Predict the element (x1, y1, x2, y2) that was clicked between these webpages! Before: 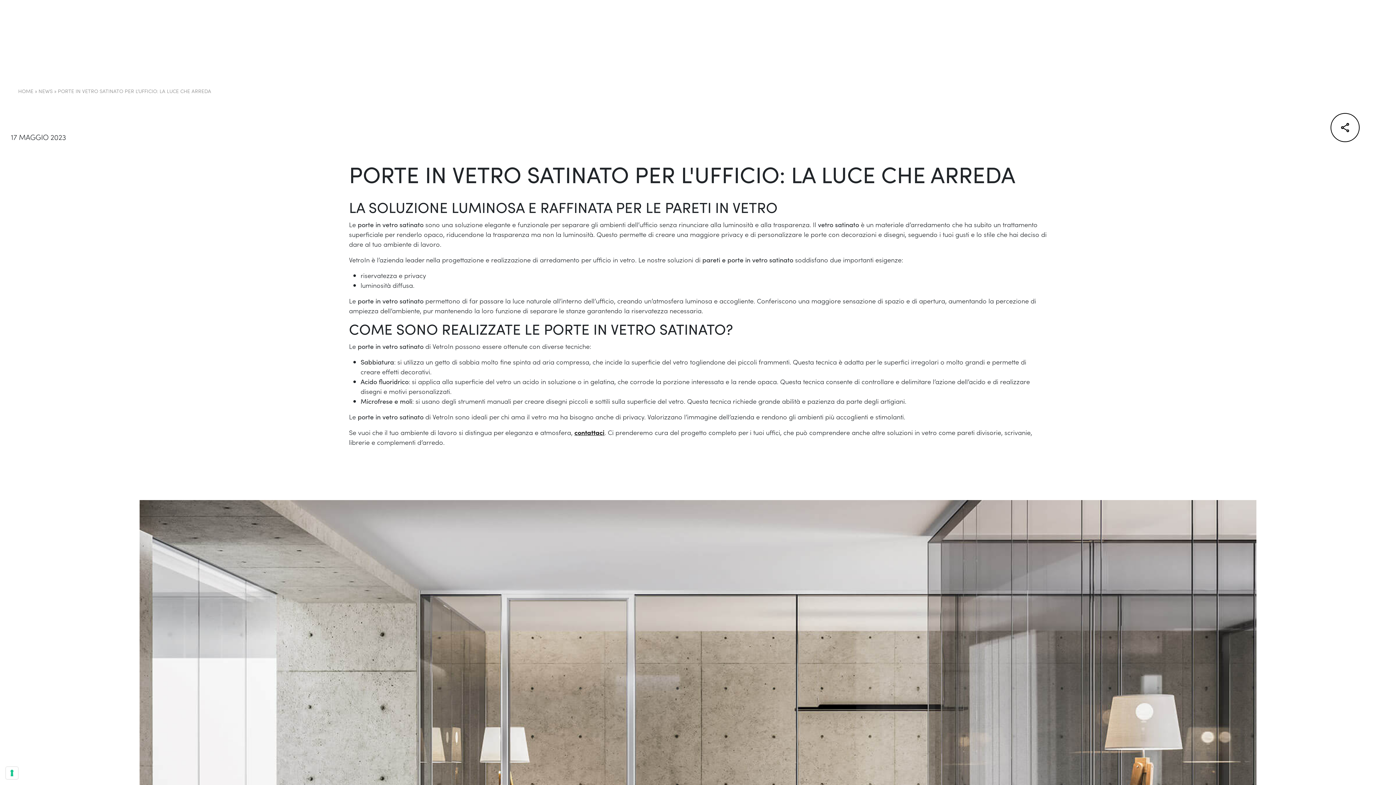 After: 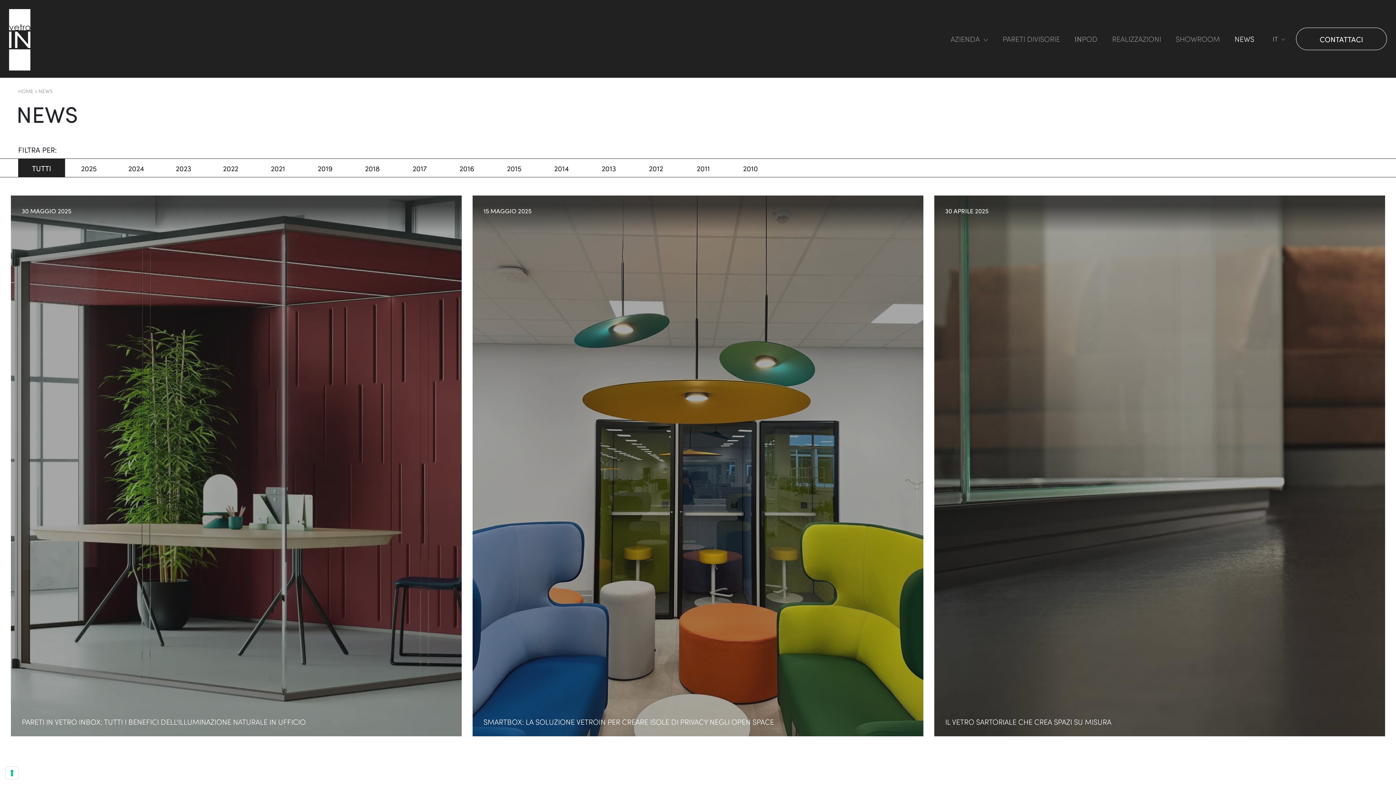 Action: bbox: (1234, 33, 1254, 43) label: NEWS